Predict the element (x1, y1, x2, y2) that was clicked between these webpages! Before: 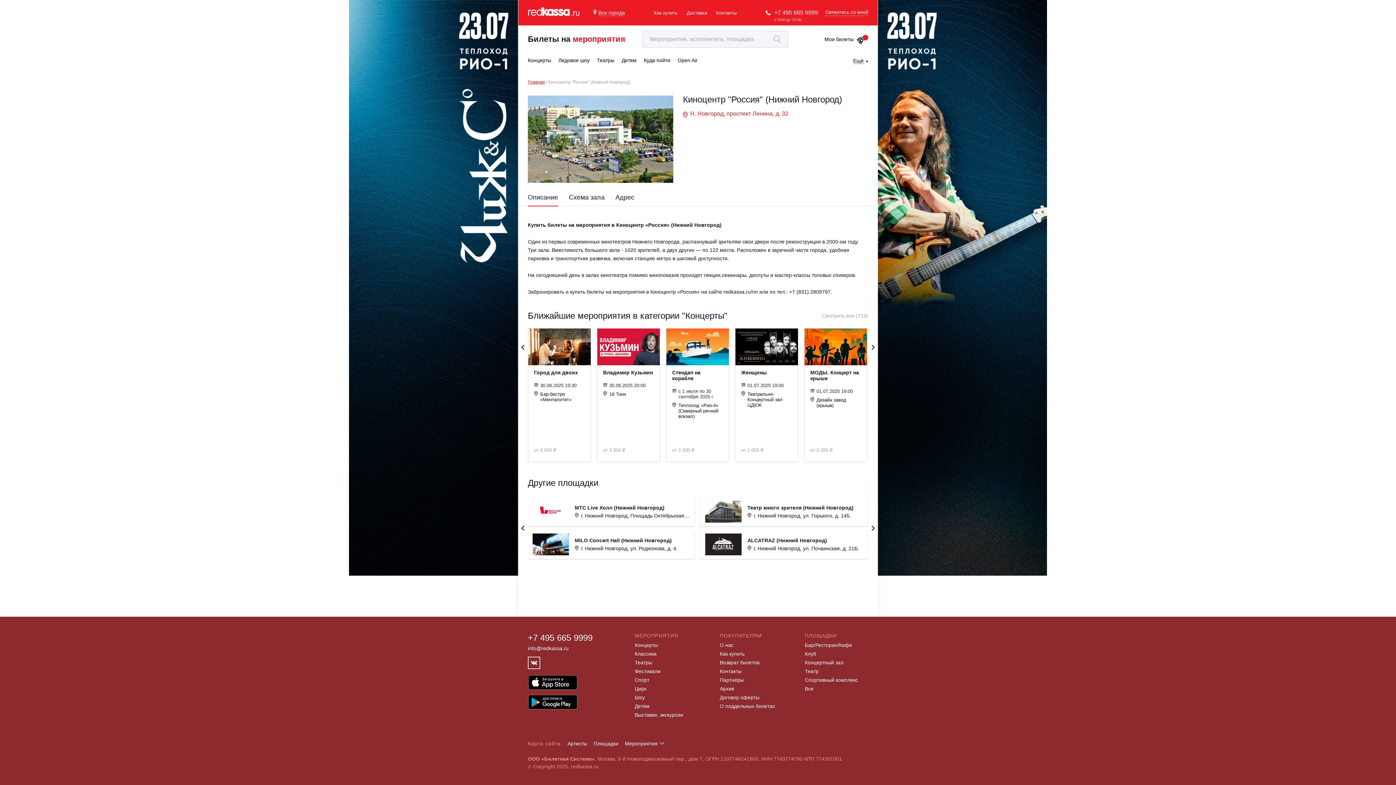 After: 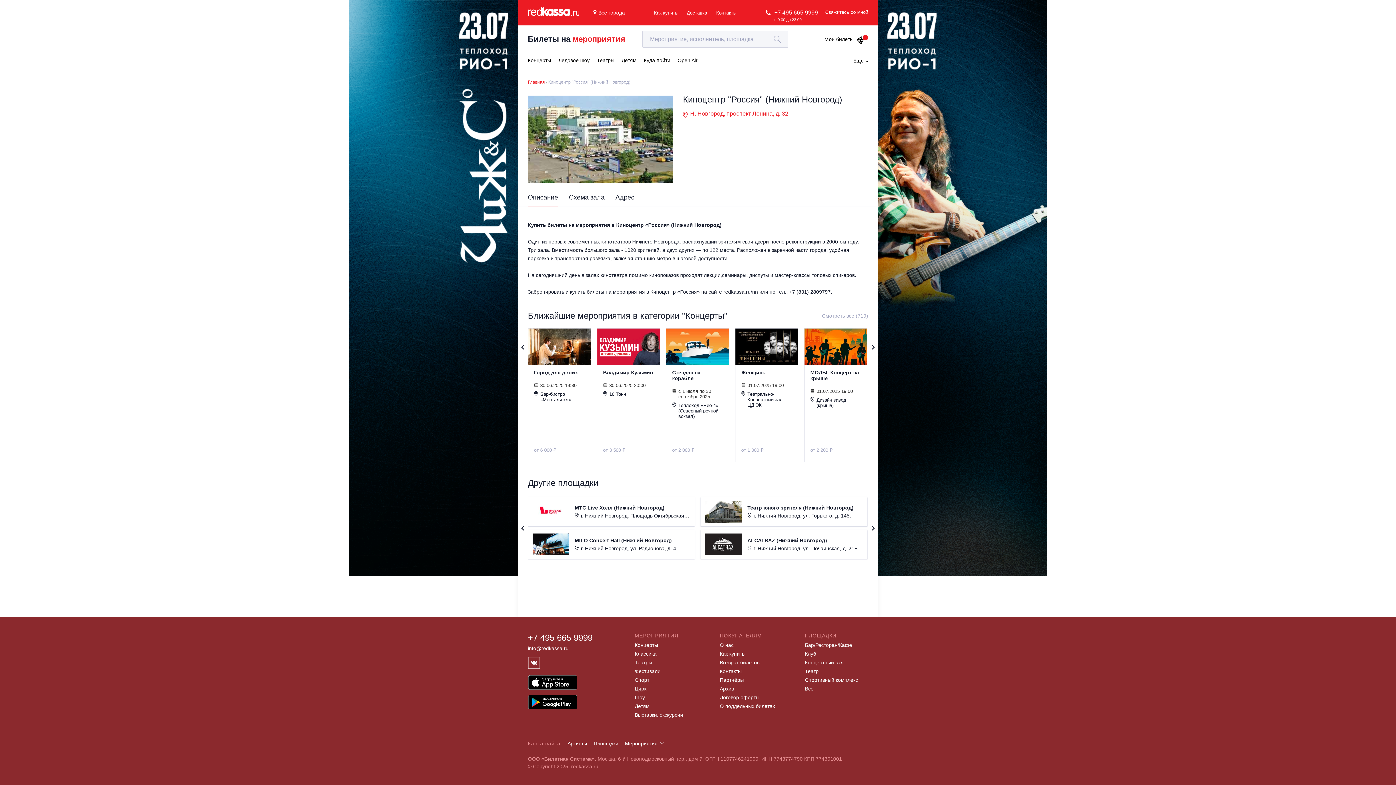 Action: label: info@redkassa.ru bbox: (528, 645, 568, 651)